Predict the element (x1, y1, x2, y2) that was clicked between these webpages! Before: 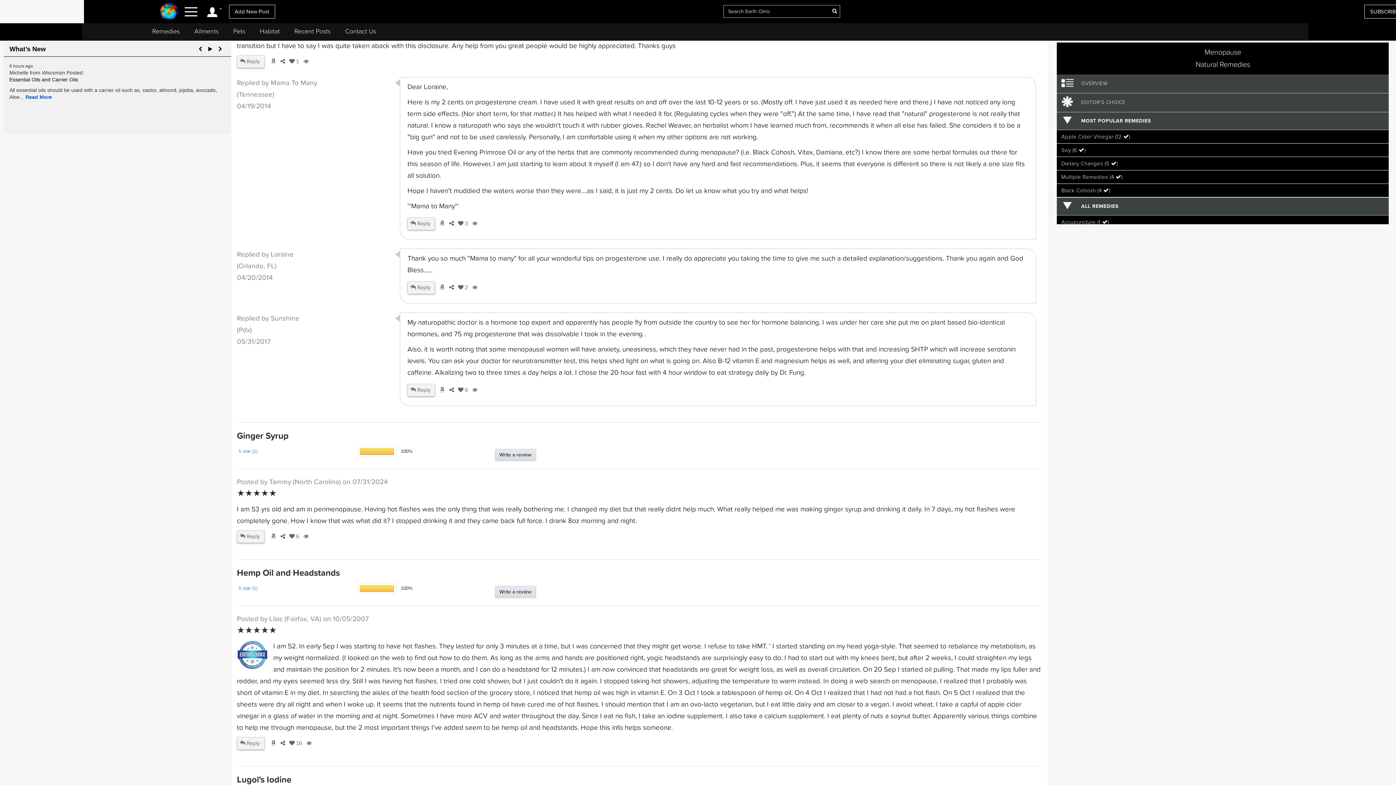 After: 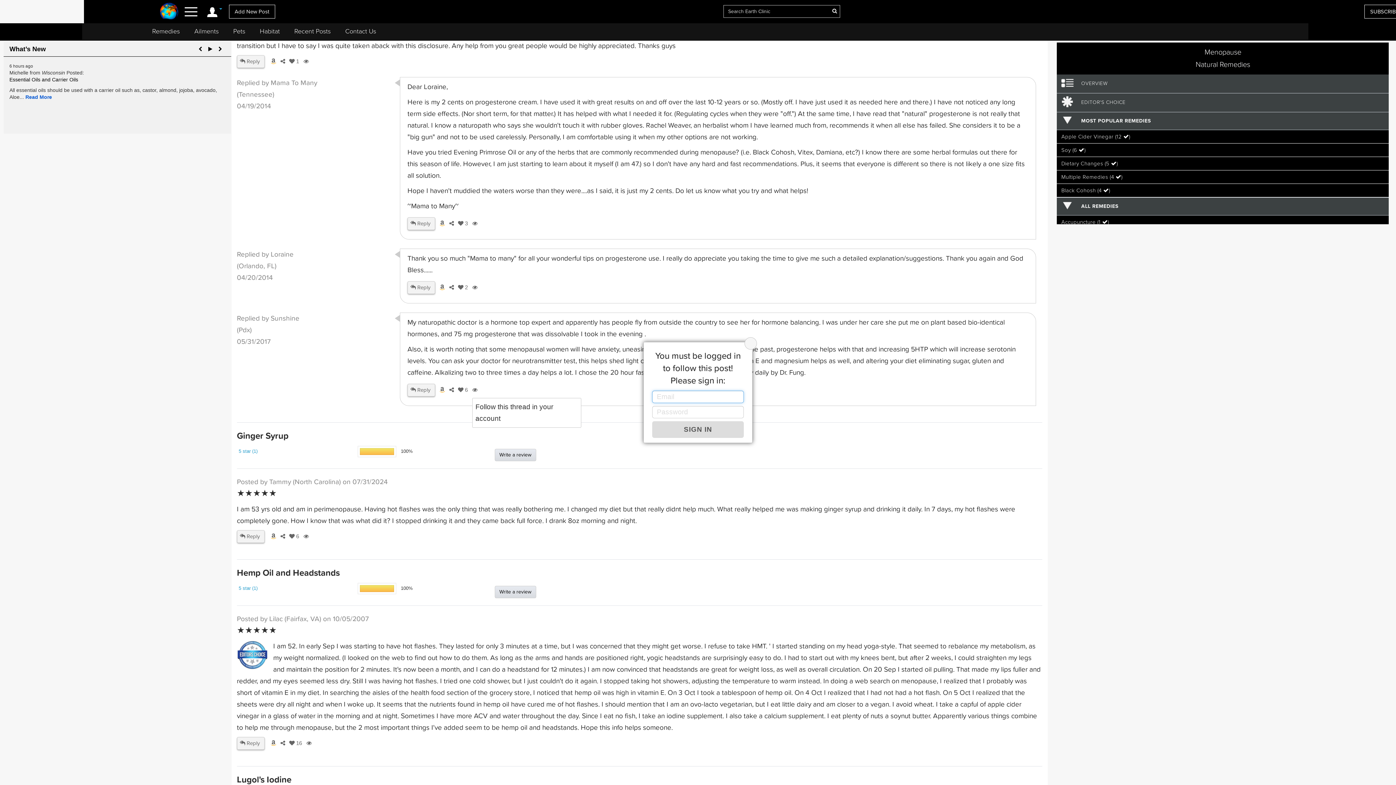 Action: bbox: (469, 386, 477, 393)